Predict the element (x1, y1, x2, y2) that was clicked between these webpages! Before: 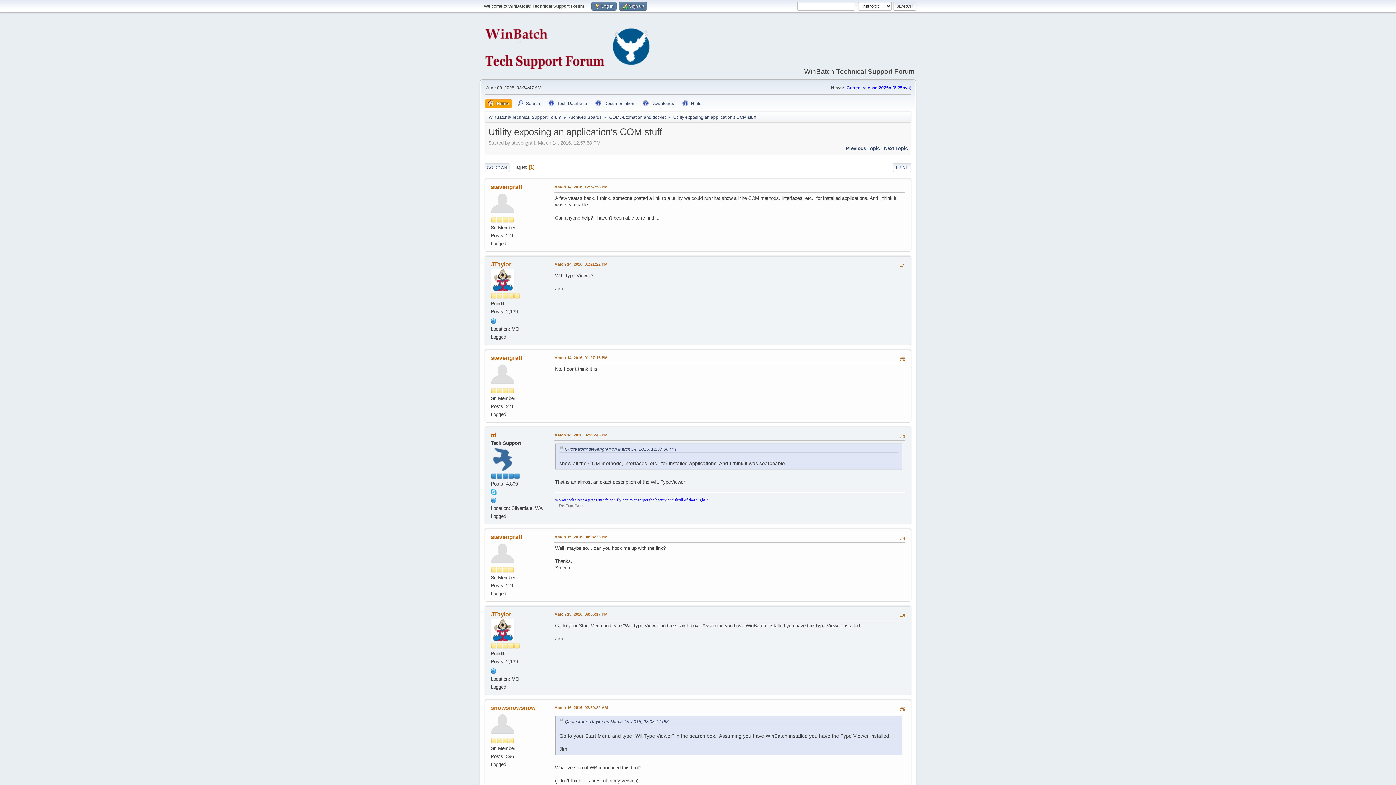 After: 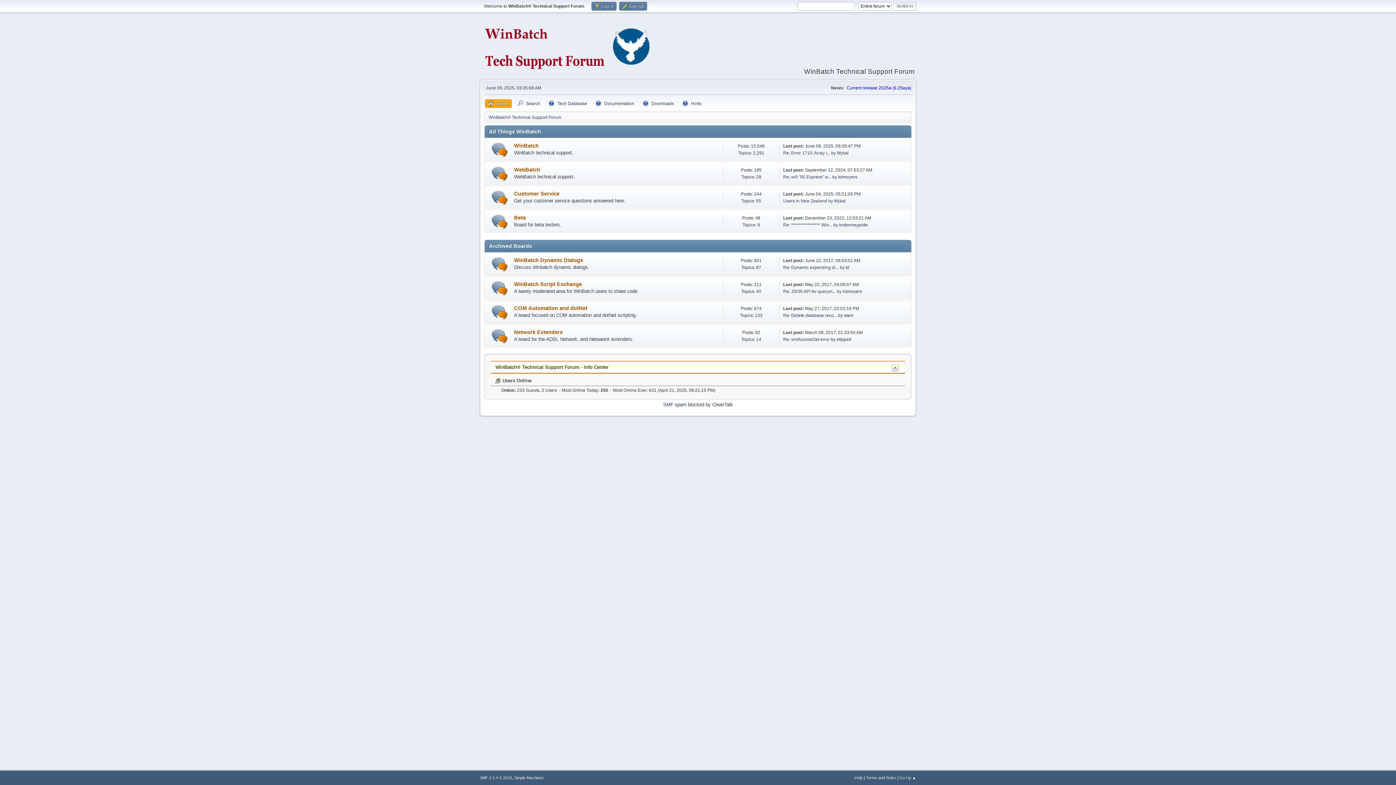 Action: label: Archived Boards bbox: (569, 110, 601, 121)